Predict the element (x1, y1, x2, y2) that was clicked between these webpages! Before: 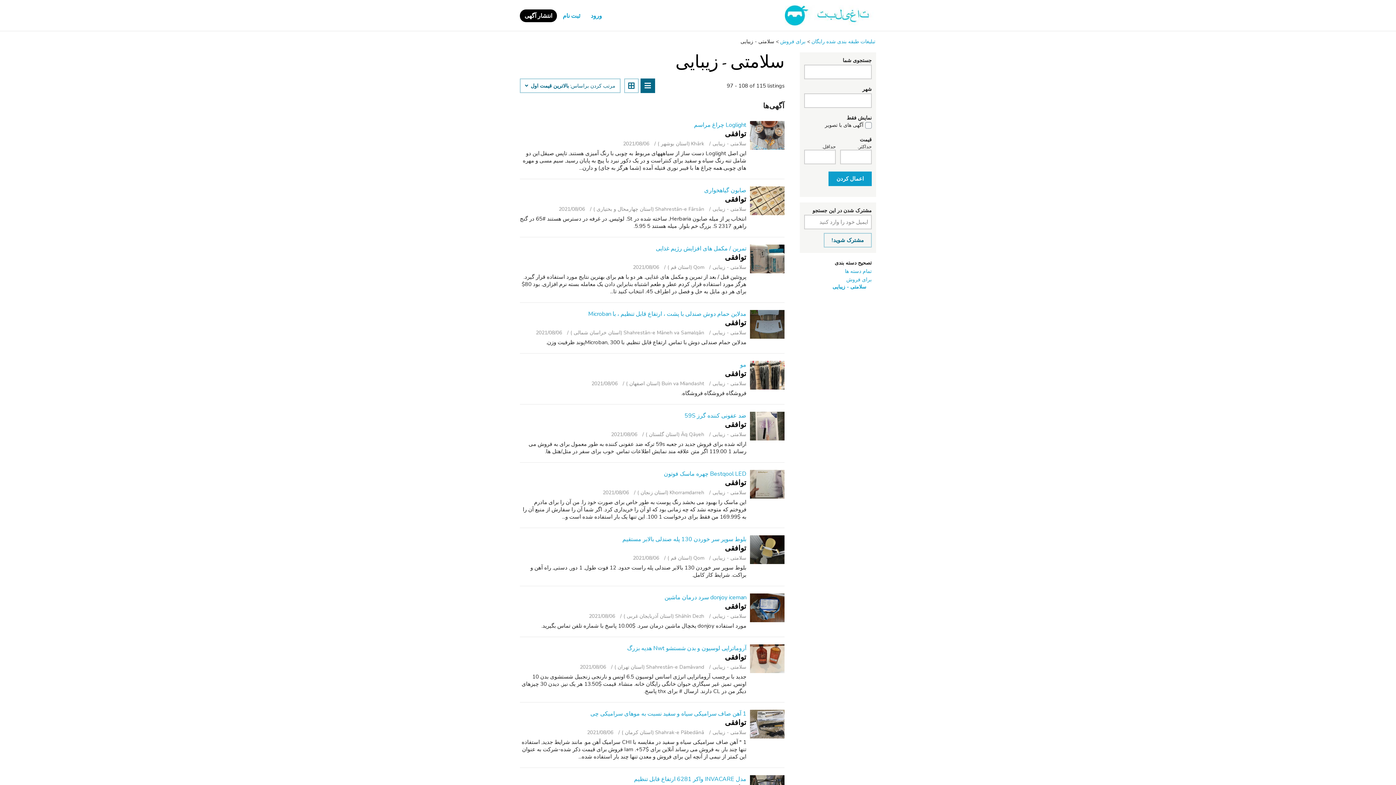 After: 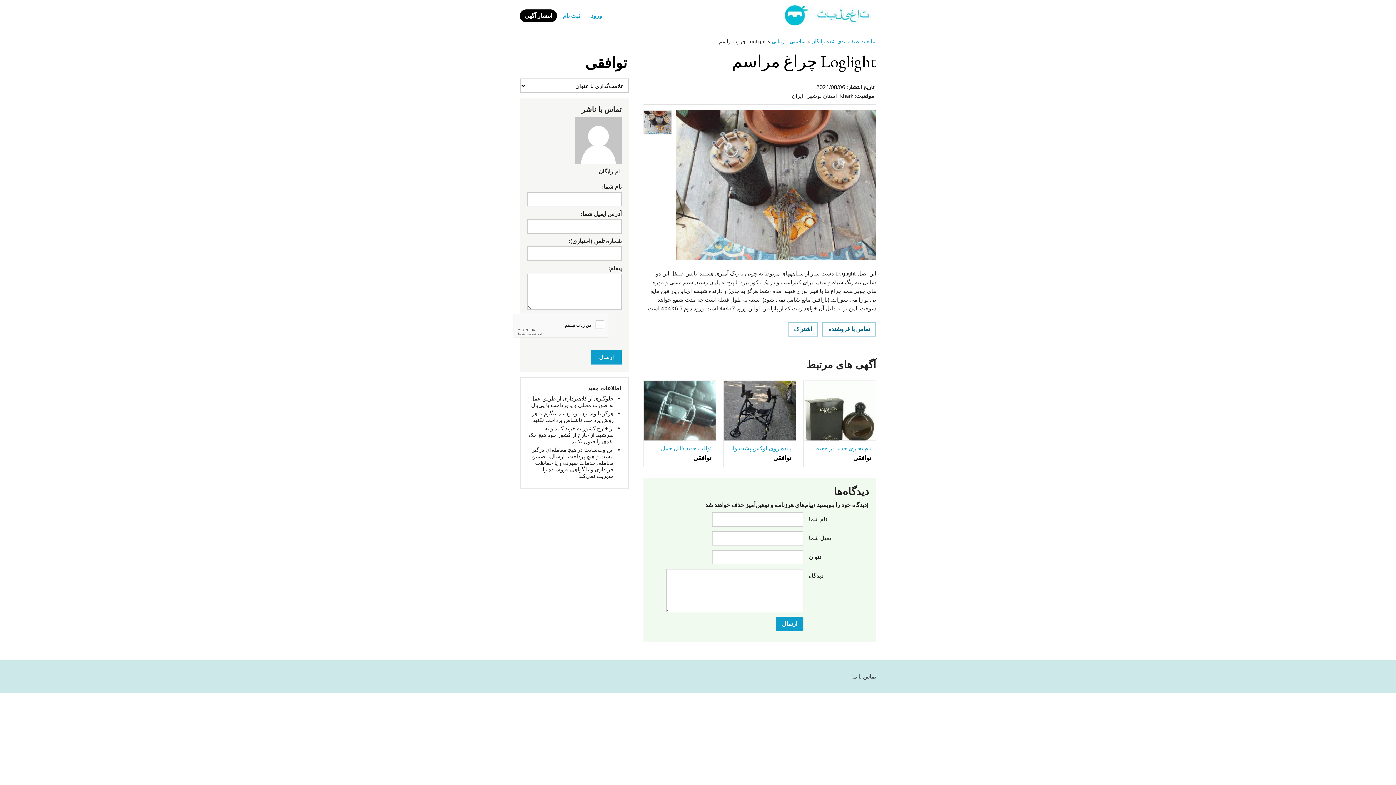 Action: bbox: (750, 121, 784, 149)